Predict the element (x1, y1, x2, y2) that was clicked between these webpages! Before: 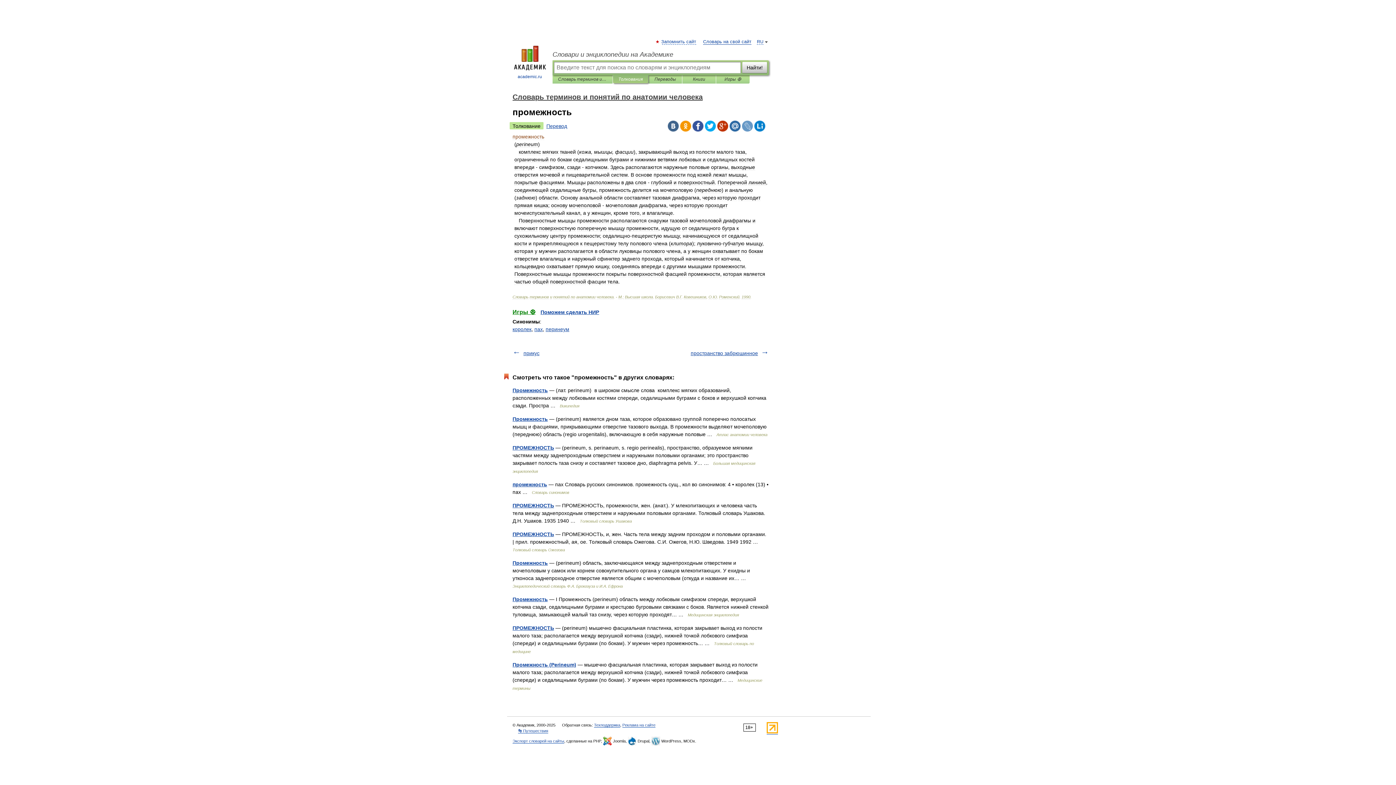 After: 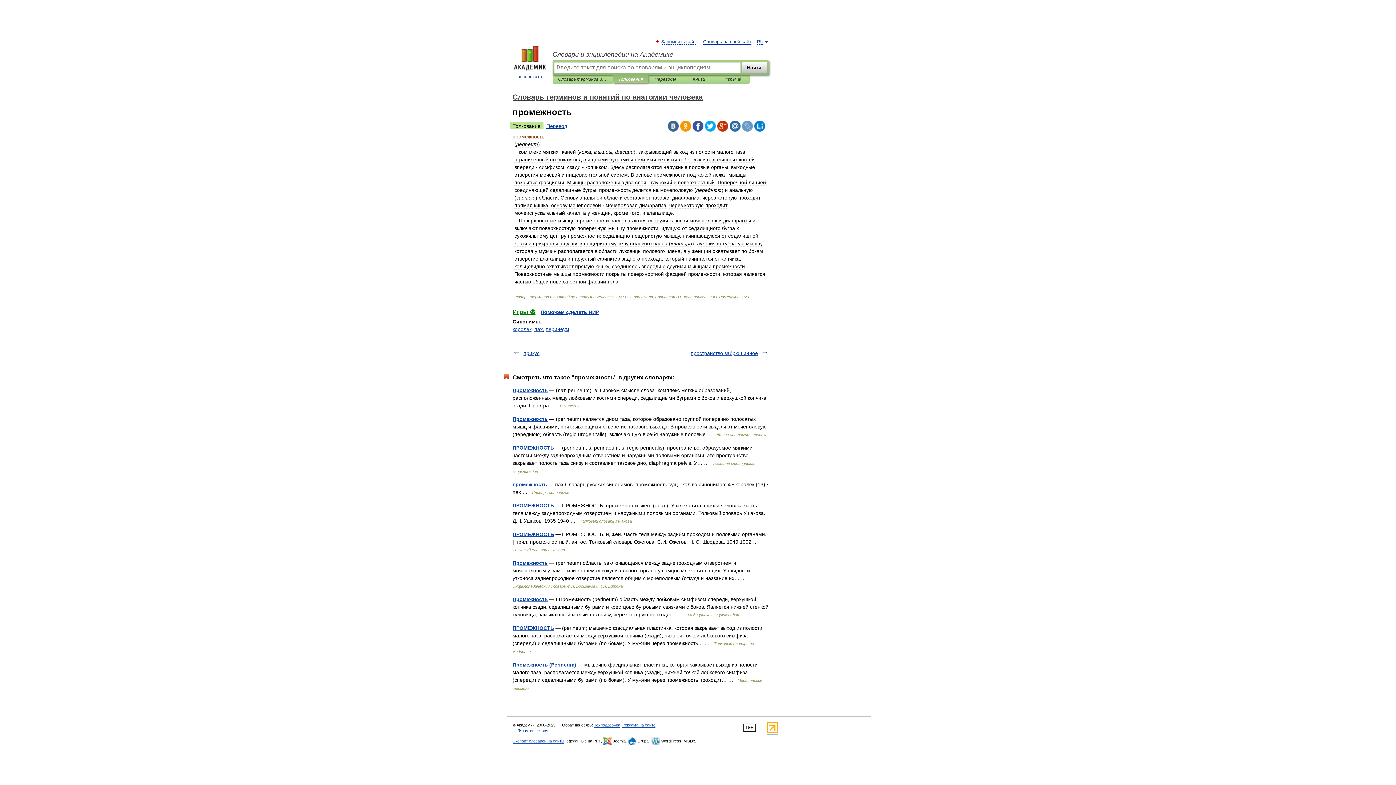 Action: bbox: (766, 730, 778, 734)